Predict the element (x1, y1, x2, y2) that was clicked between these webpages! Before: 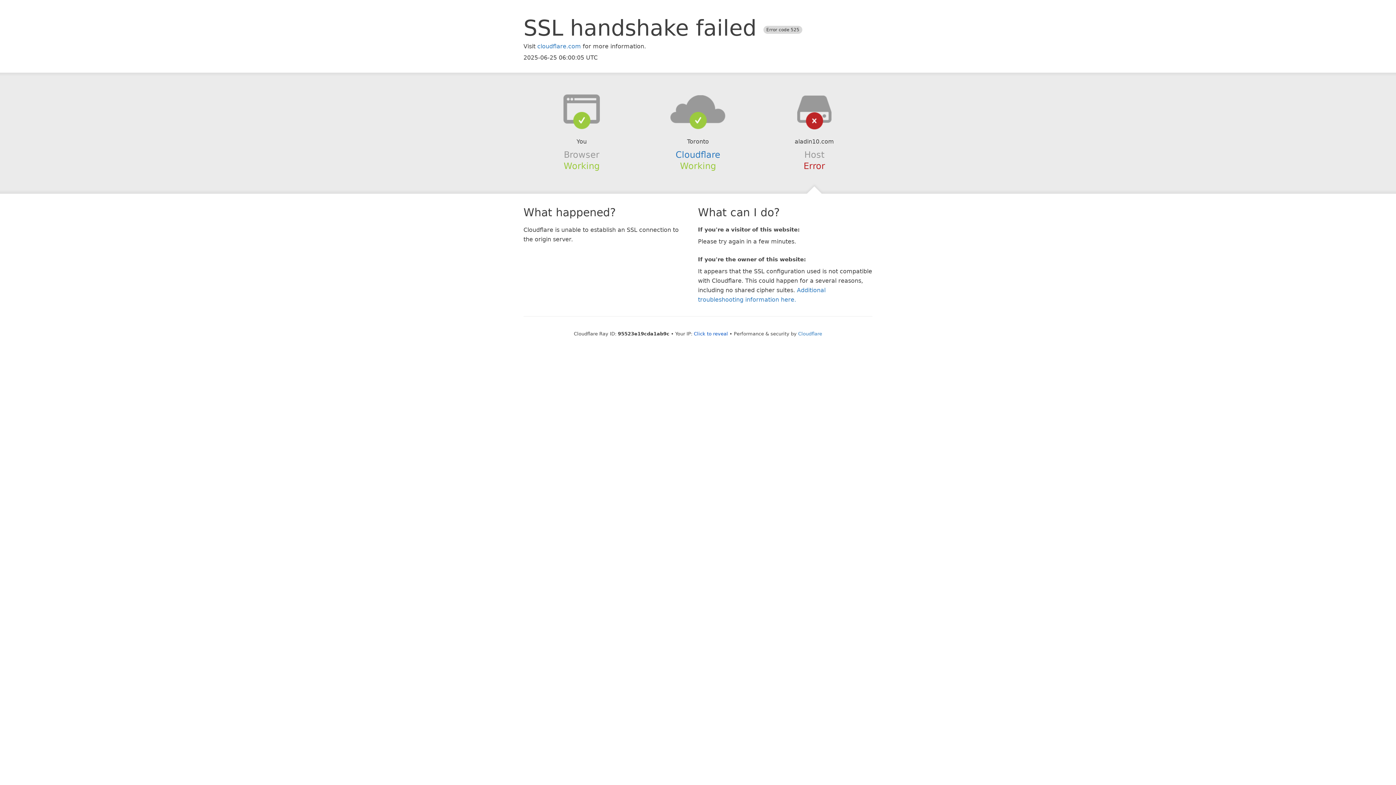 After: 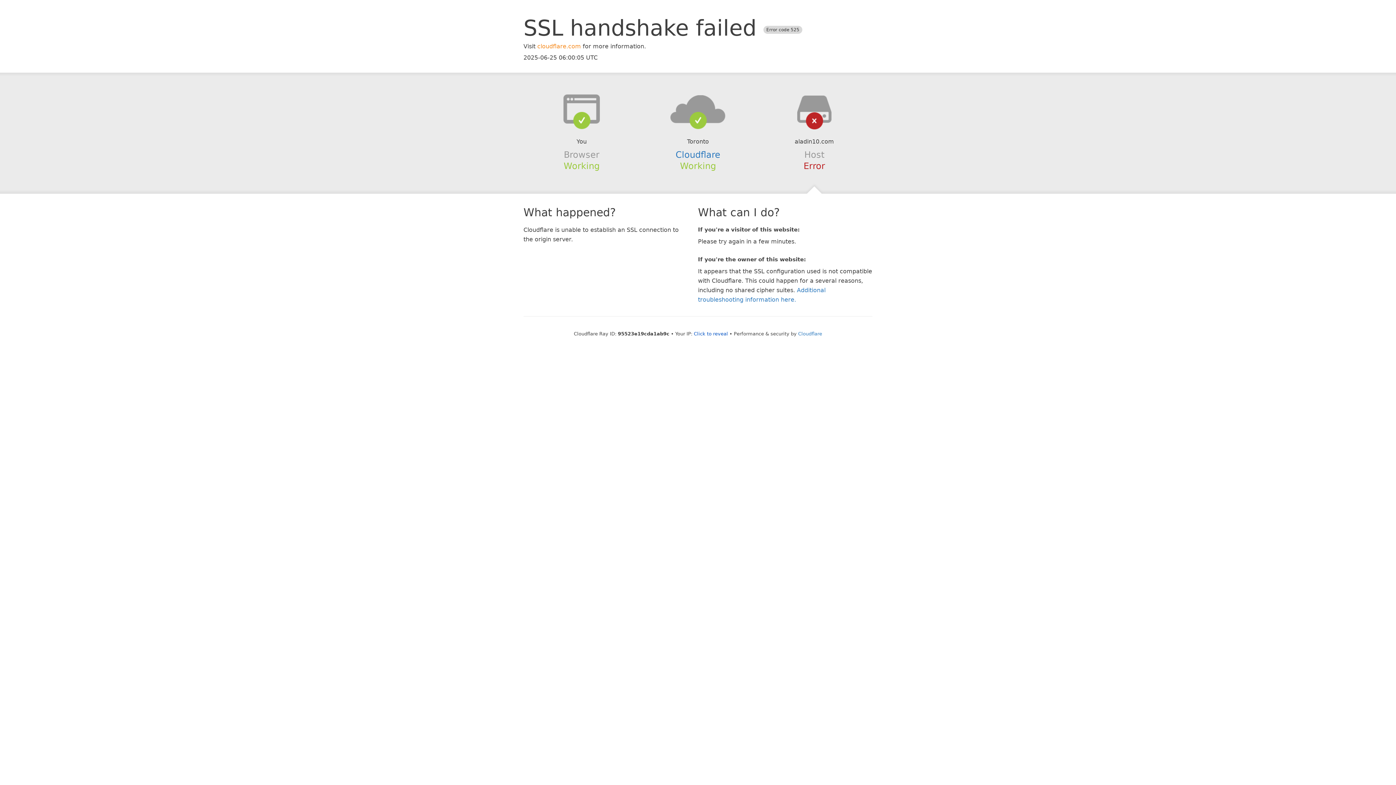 Action: bbox: (537, 42, 581, 49) label: cloudflare.com